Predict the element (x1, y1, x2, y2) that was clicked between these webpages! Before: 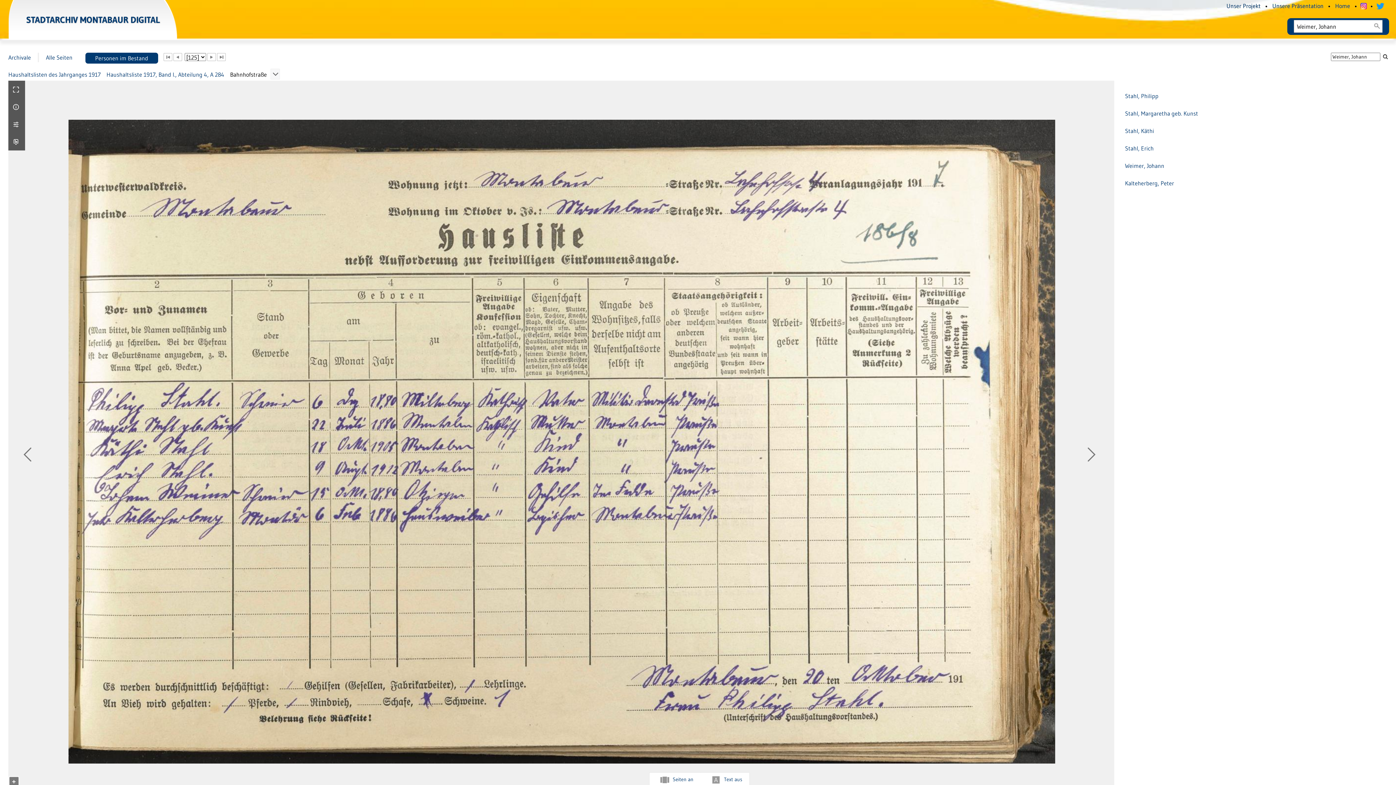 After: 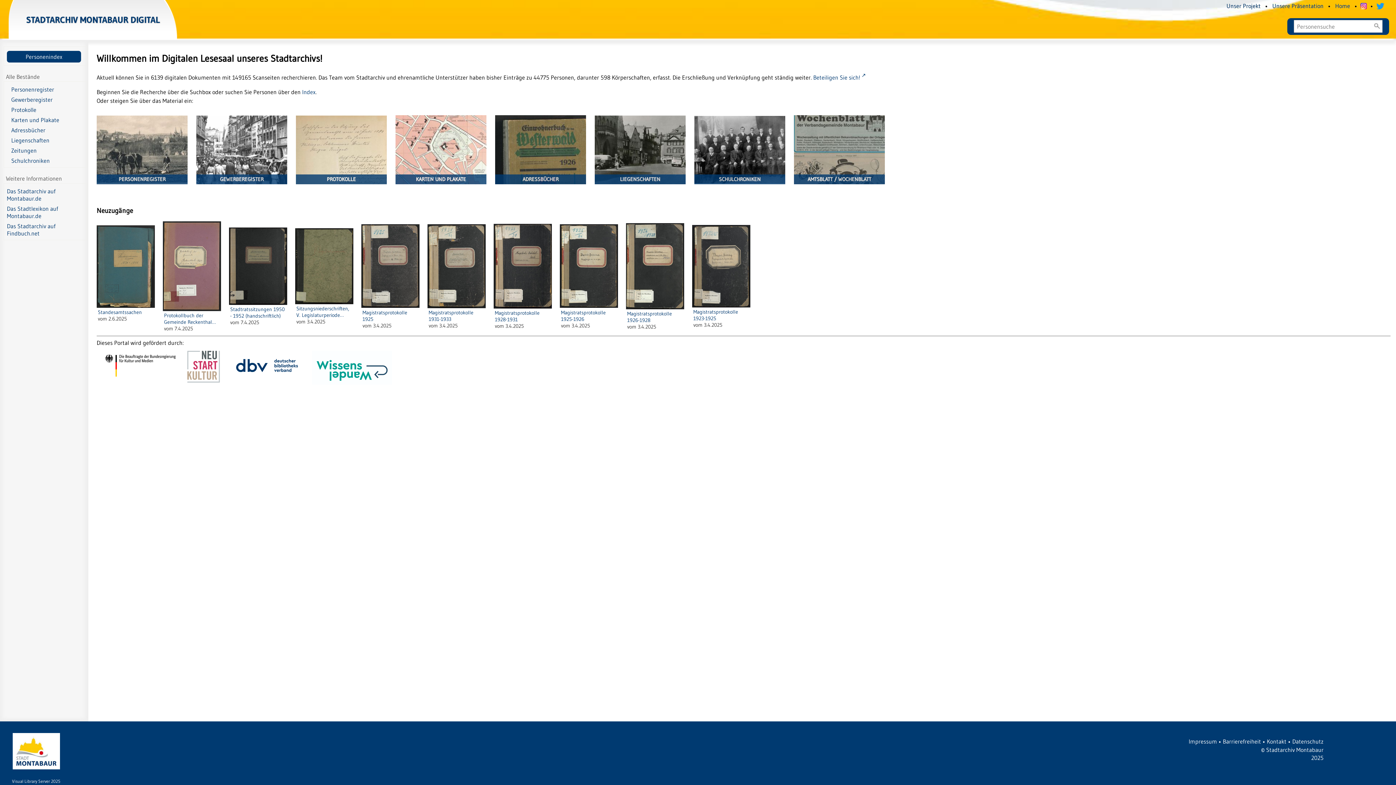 Action: label: Home bbox: (1332, 1, 1353, 10)